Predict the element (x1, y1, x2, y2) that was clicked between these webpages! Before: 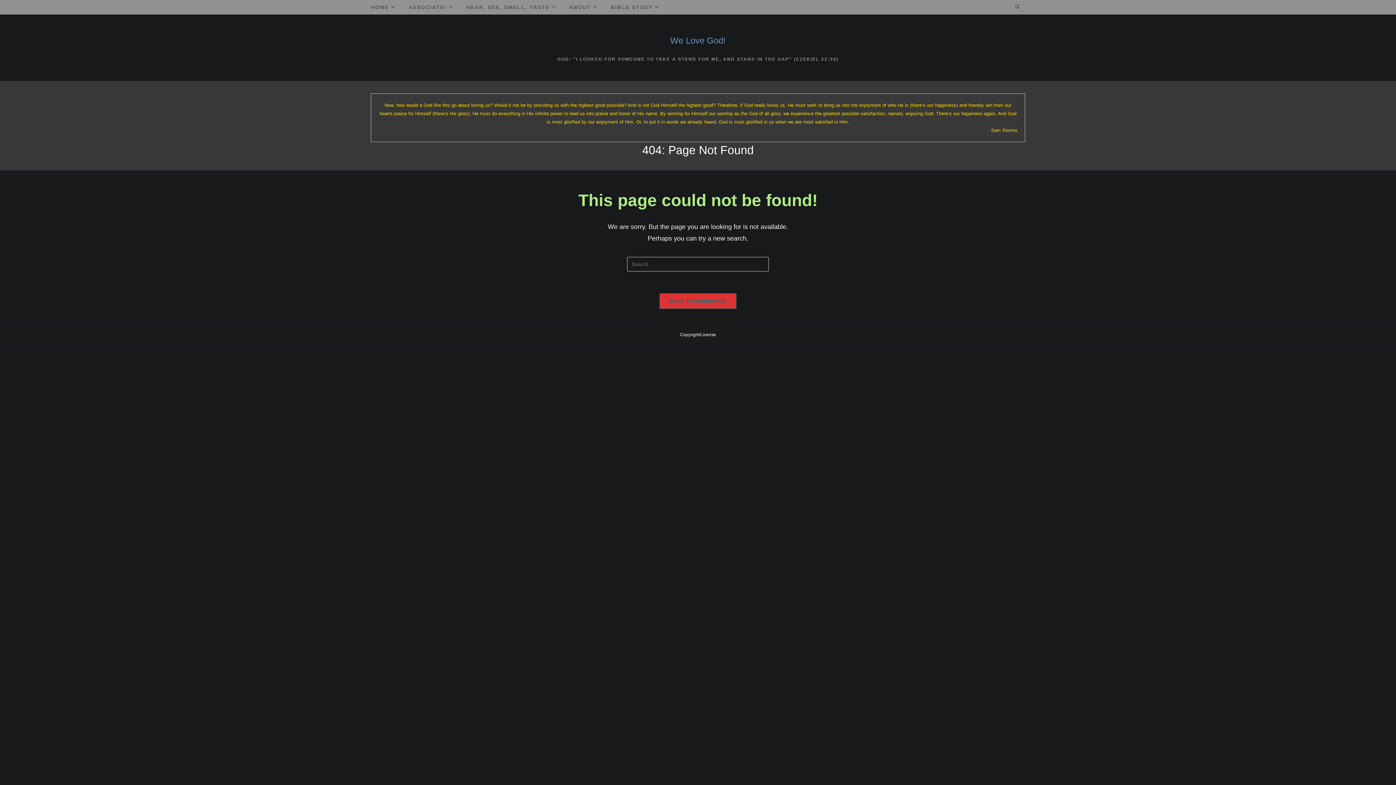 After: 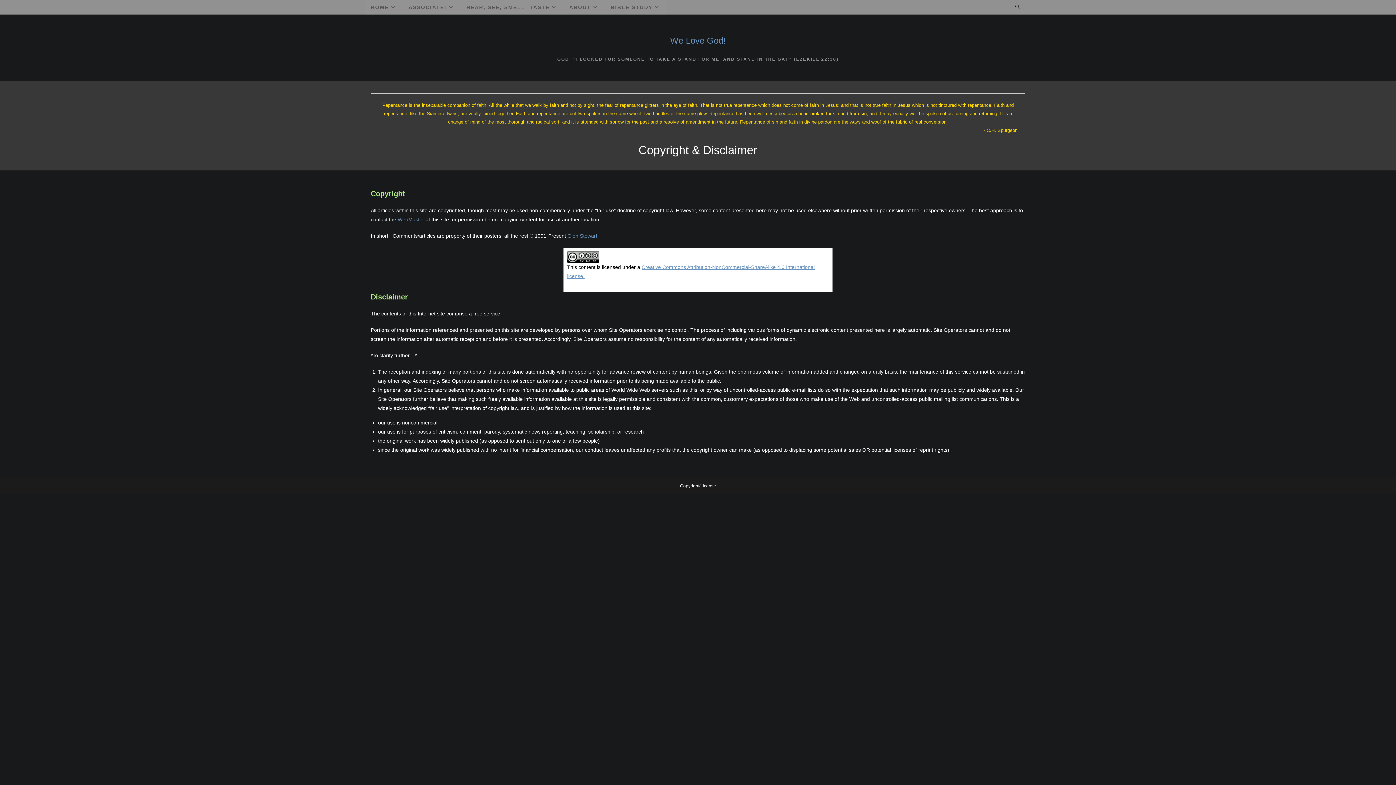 Action: label: Copyright/License bbox: (680, 332, 716, 337)